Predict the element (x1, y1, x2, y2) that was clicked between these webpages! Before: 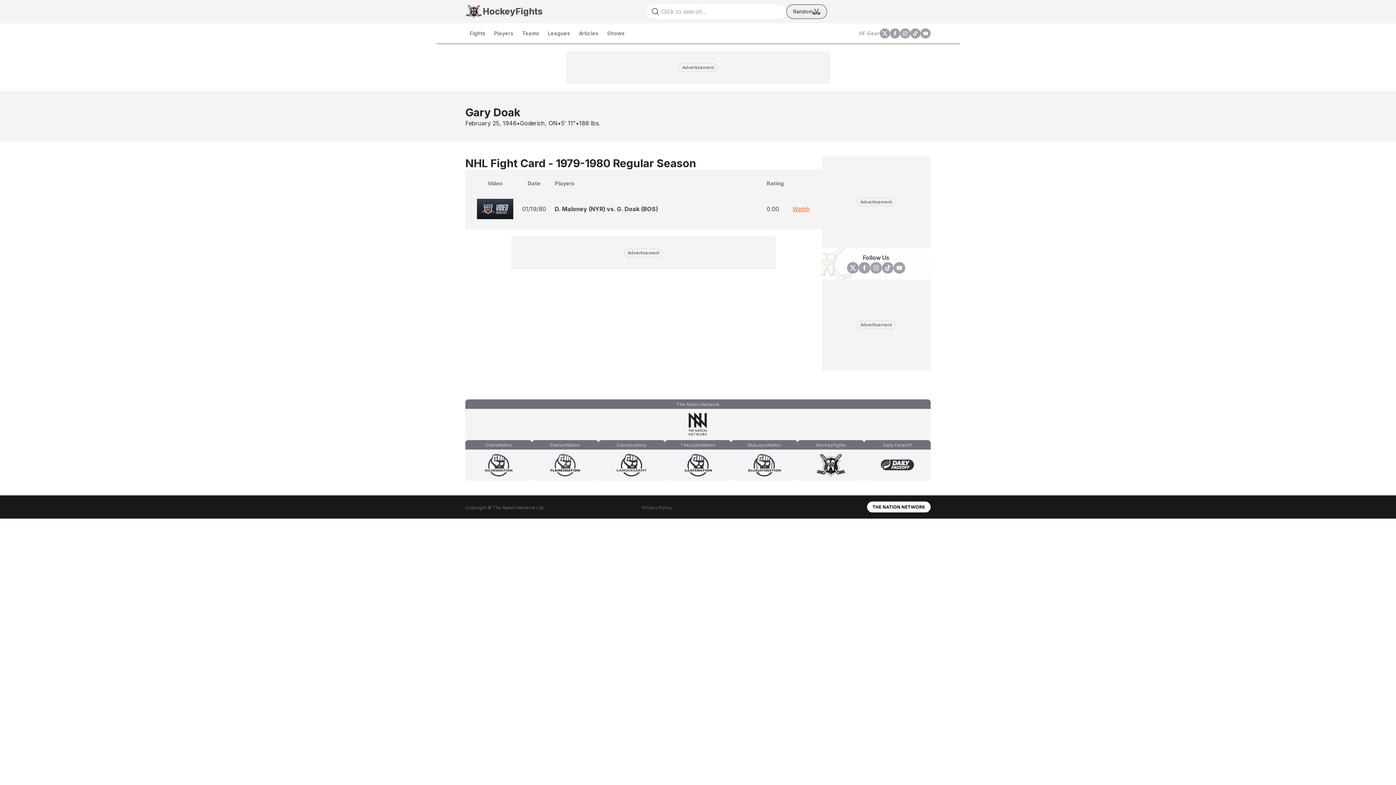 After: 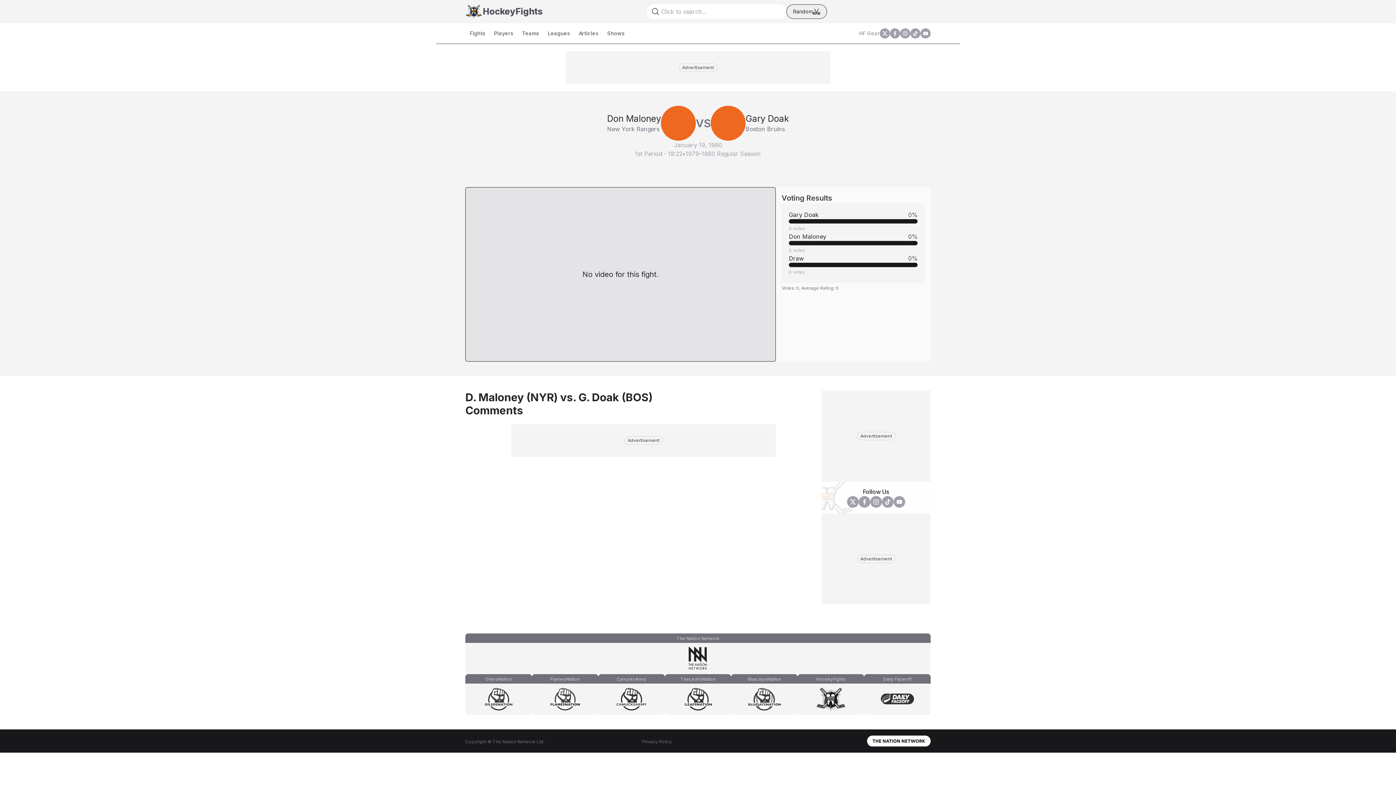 Action: label: Watch bbox: (792, 205, 810, 212)